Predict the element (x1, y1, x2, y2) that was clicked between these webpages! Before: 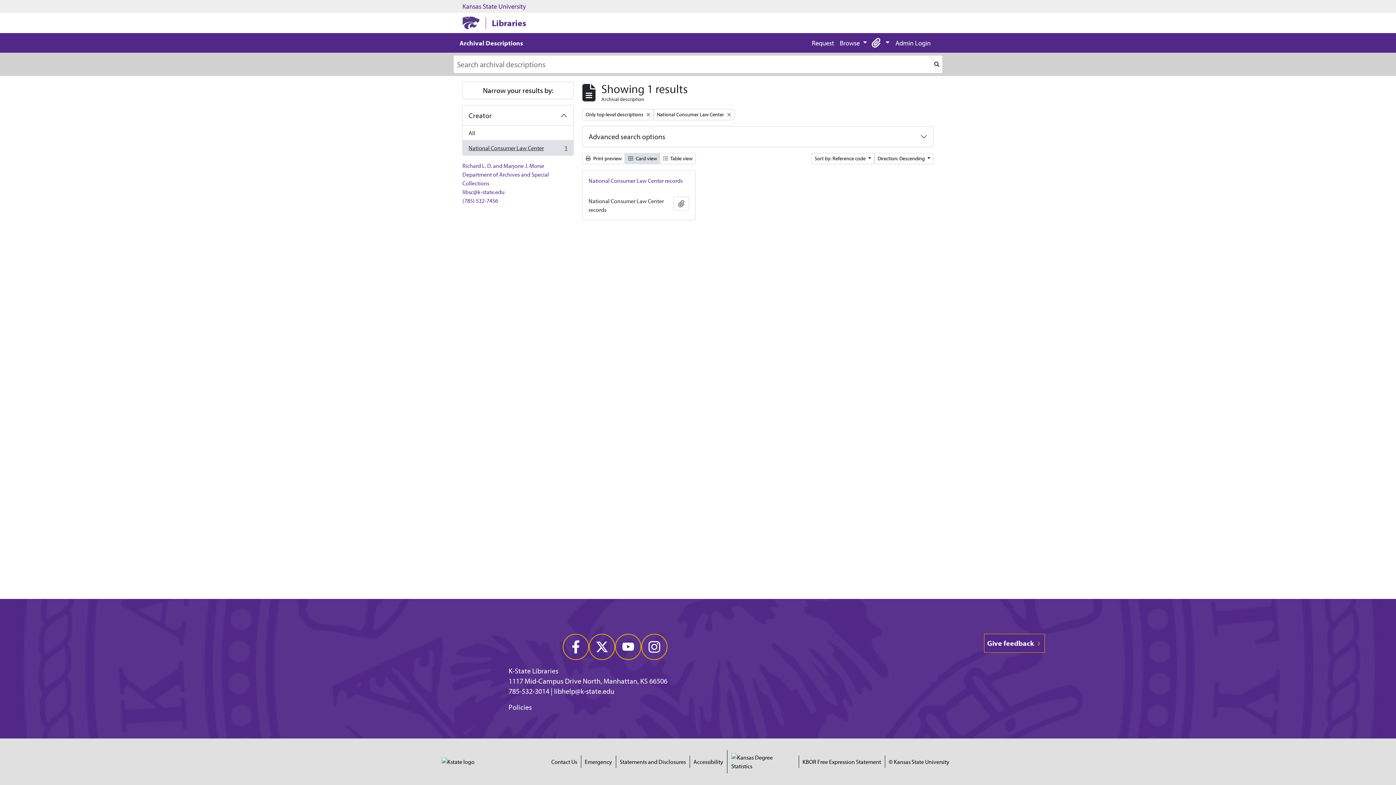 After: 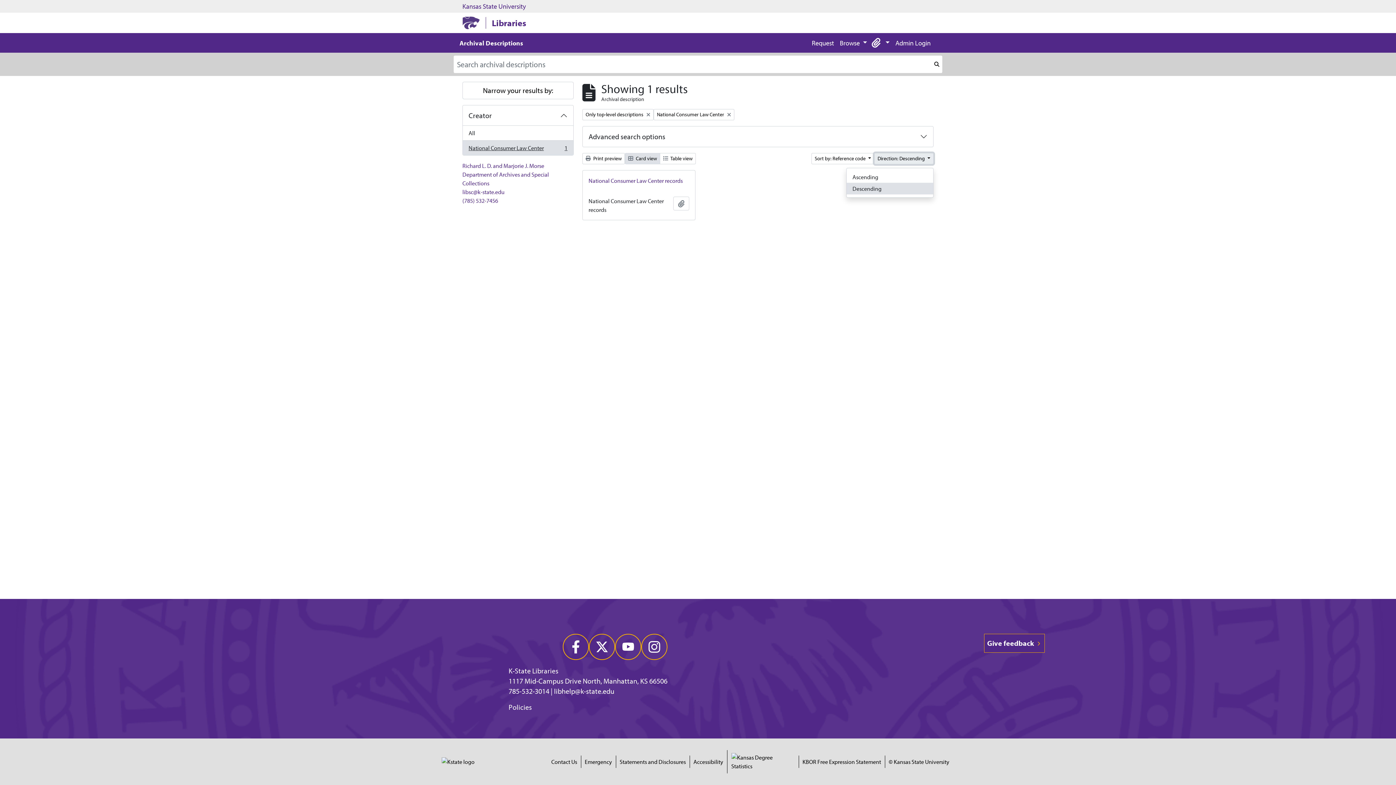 Action: bbox: (874, 153, 933, 164) label: Direction: Descending 